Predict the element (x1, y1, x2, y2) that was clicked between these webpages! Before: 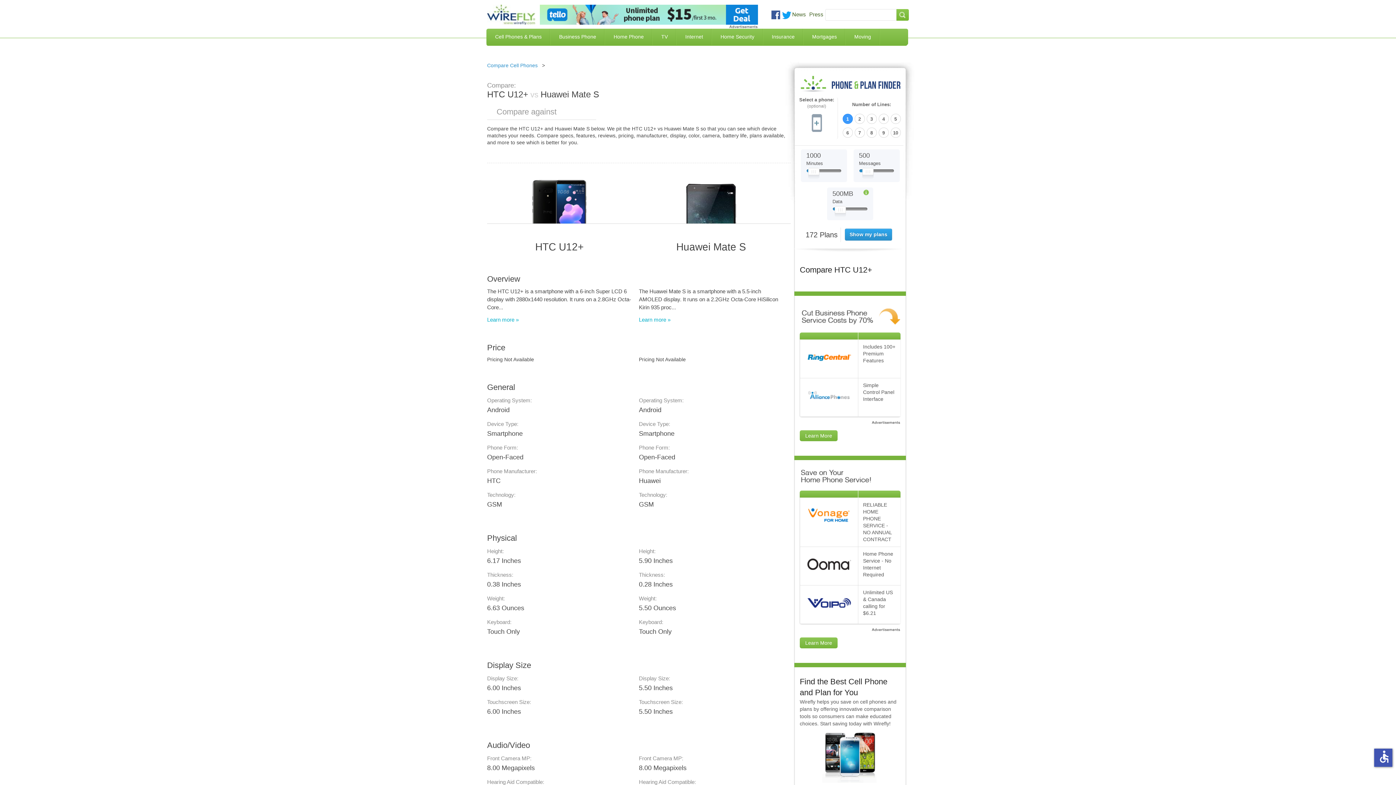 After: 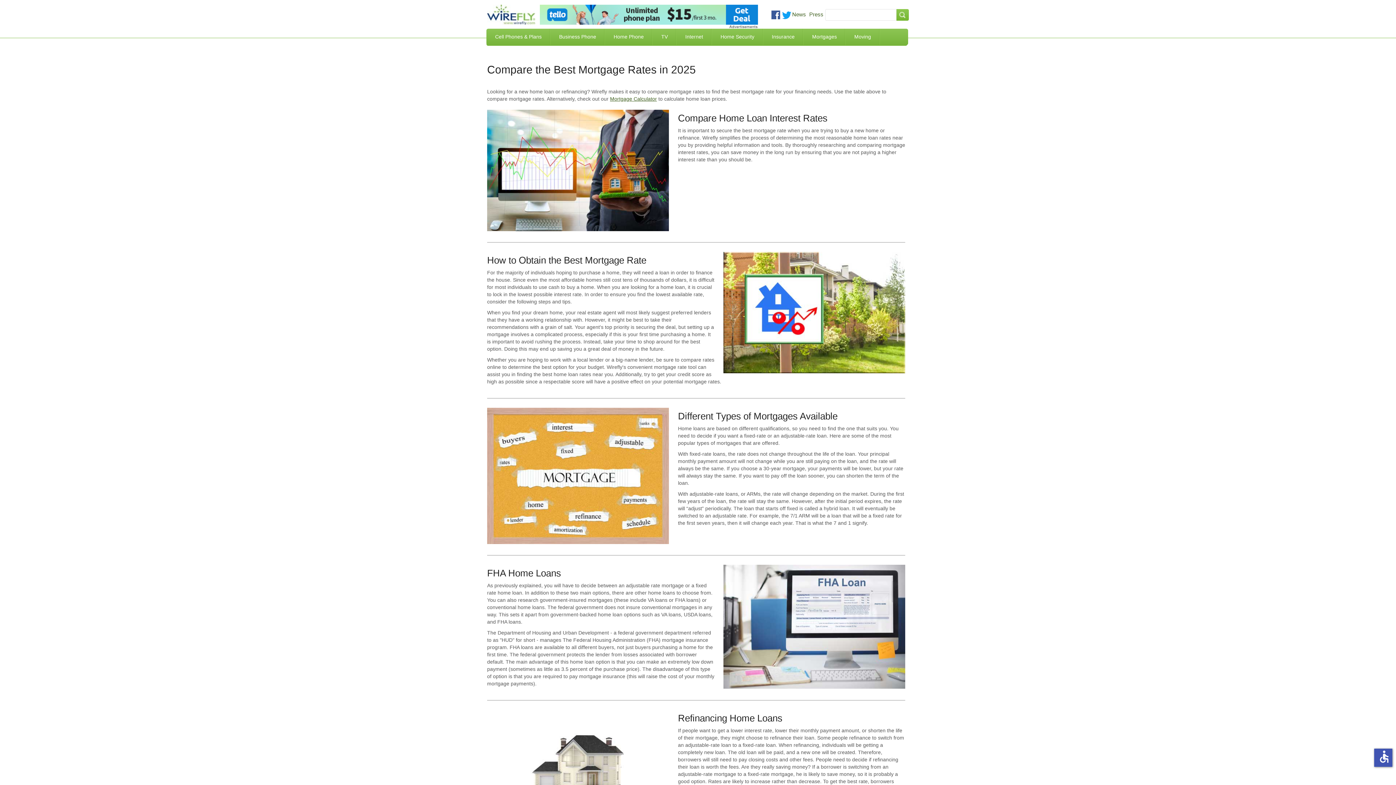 Action: bbox: (803, 28, 845, 45) label: Mortgages